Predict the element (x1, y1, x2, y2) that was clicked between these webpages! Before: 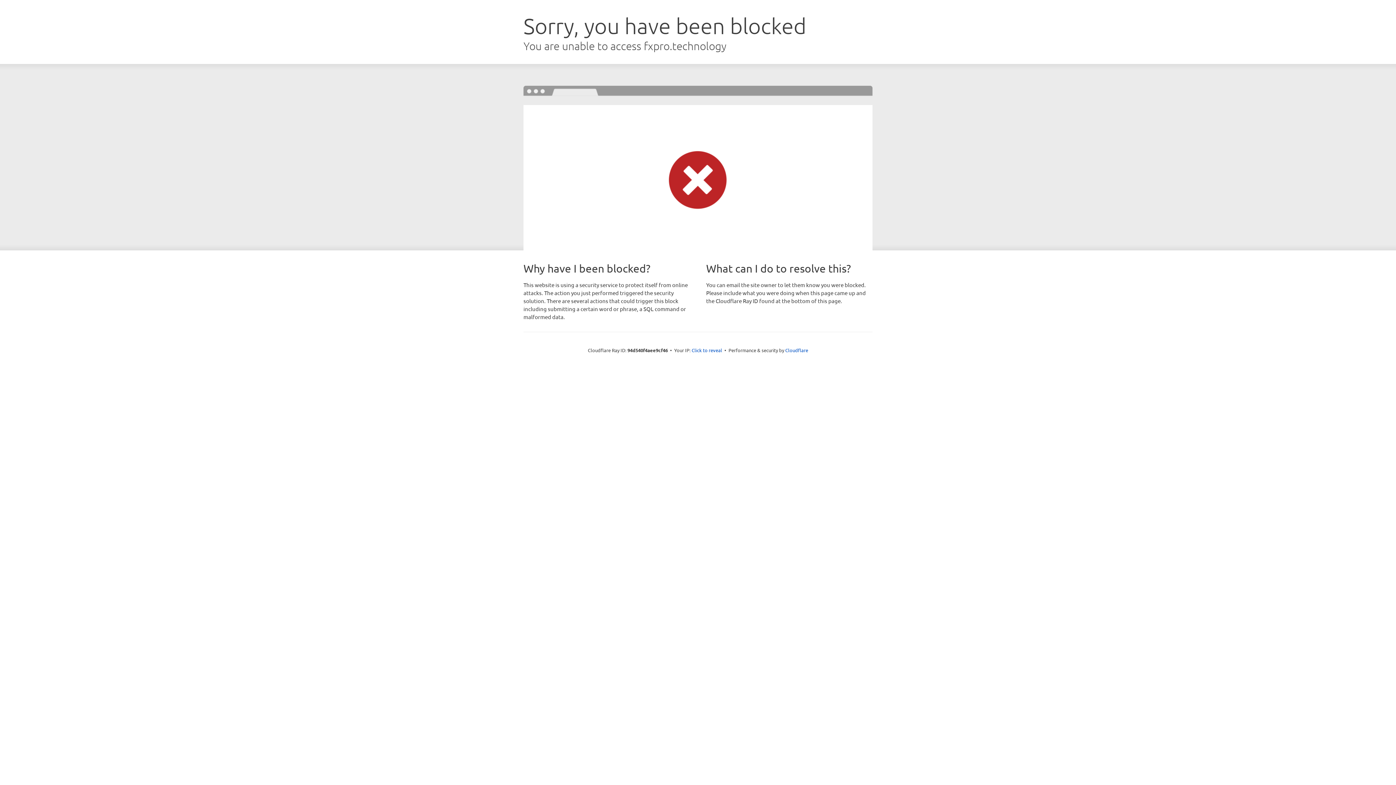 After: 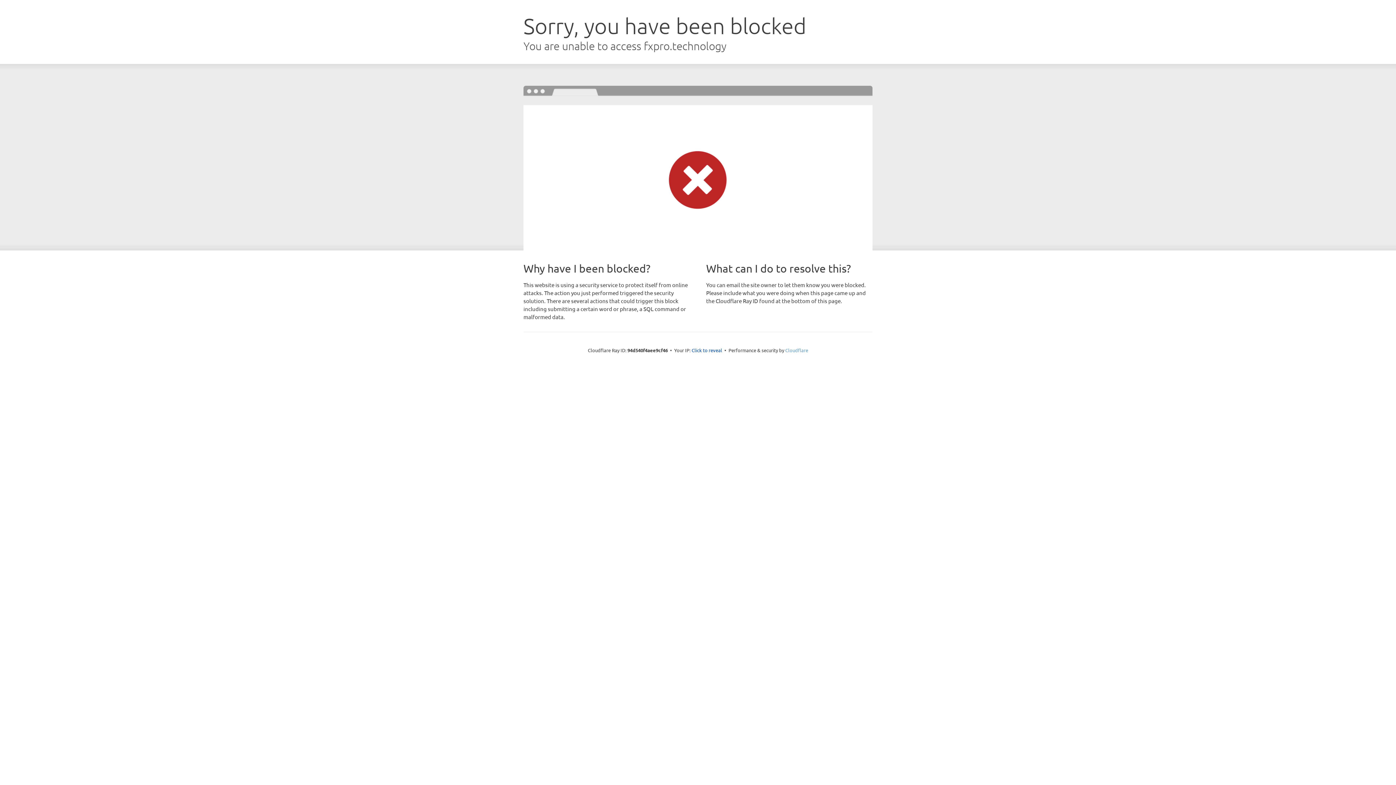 Action: bbox: (785, 347, 808, 353) label: Cloudflare